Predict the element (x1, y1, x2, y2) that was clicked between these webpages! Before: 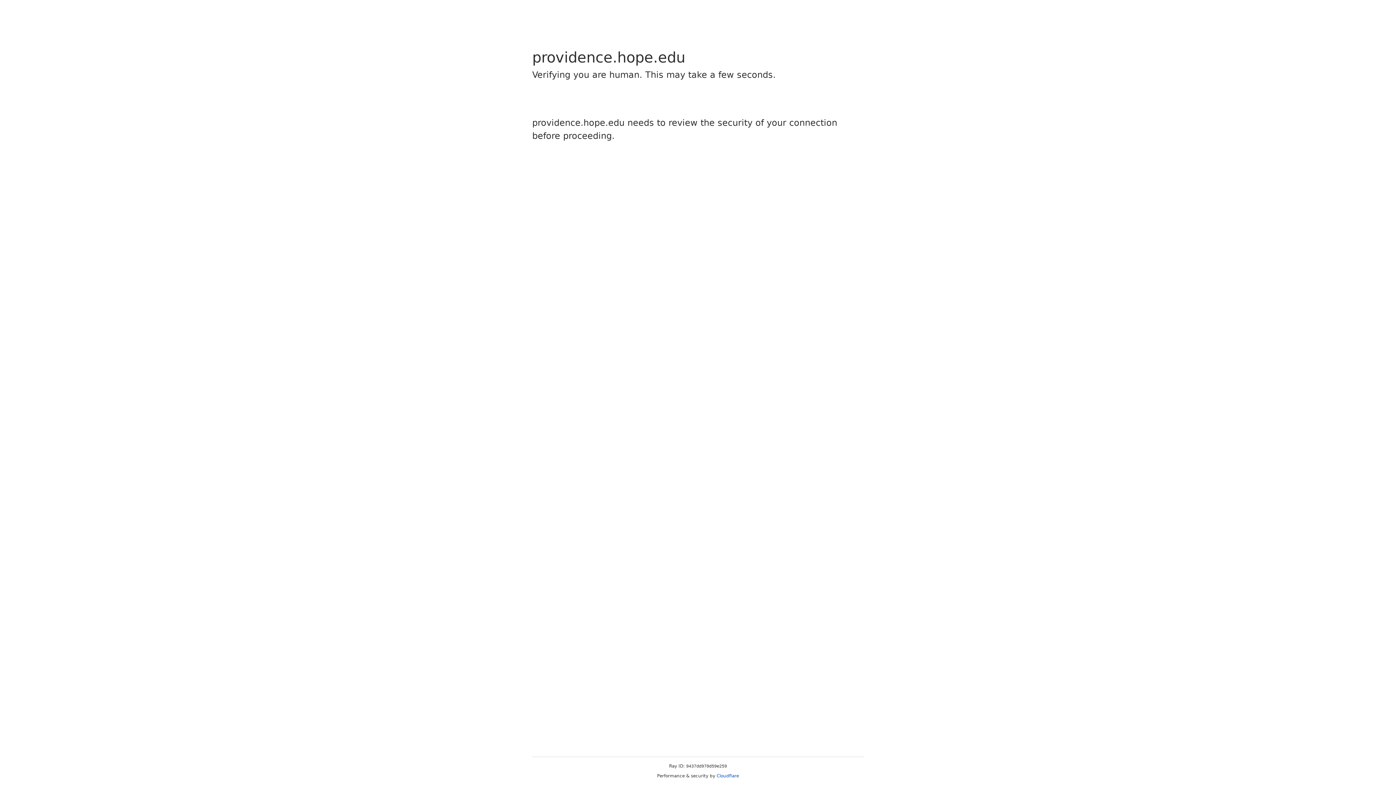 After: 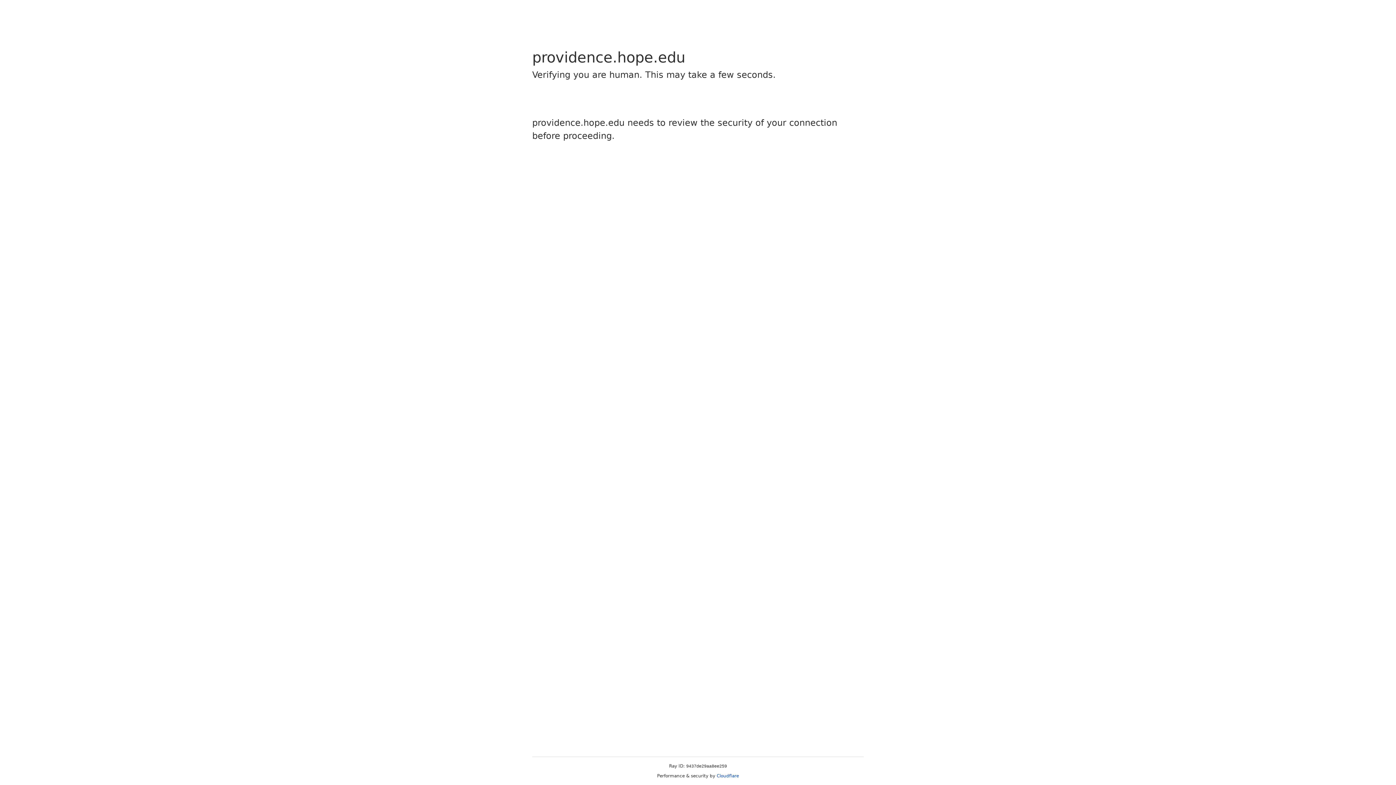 Action: label: Cloudflare bbox: (716, 773, 739, 778)